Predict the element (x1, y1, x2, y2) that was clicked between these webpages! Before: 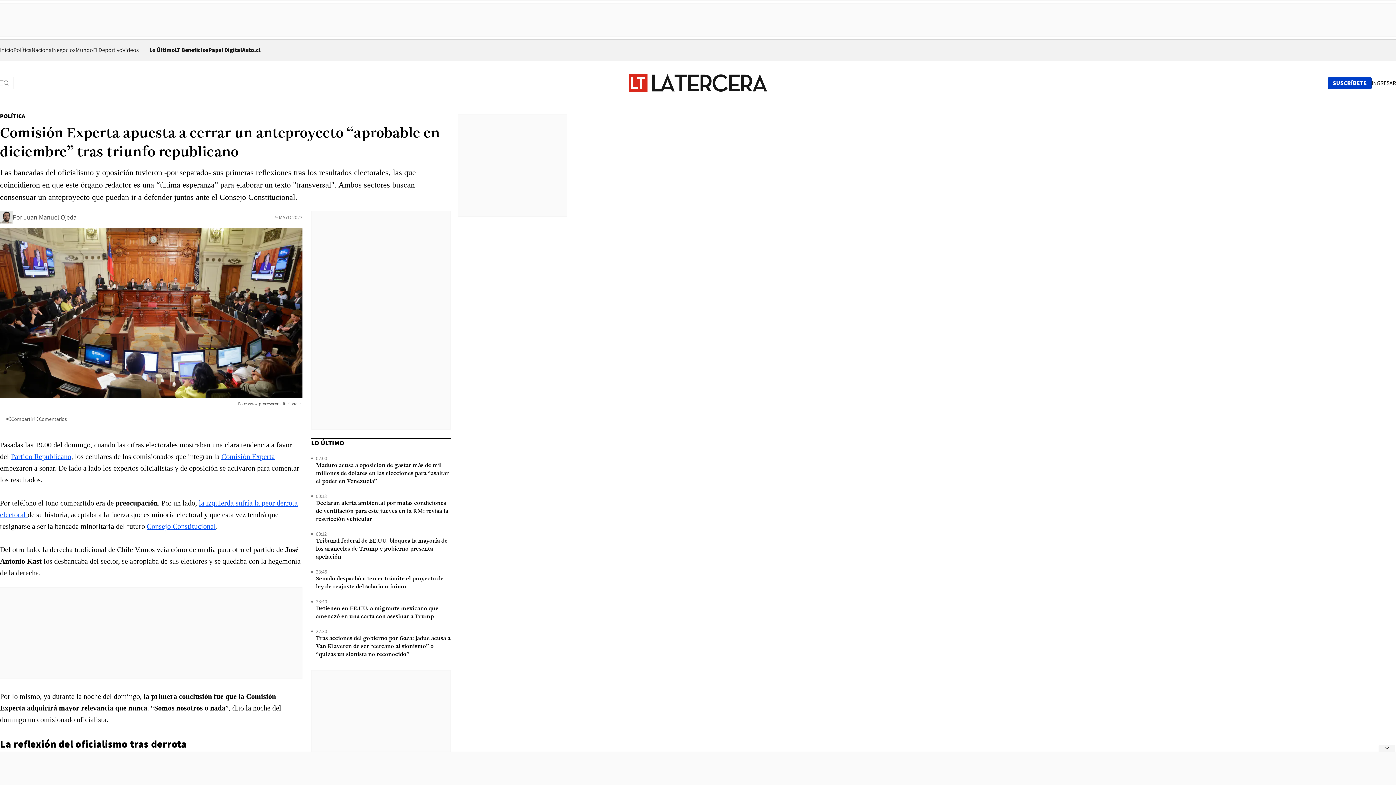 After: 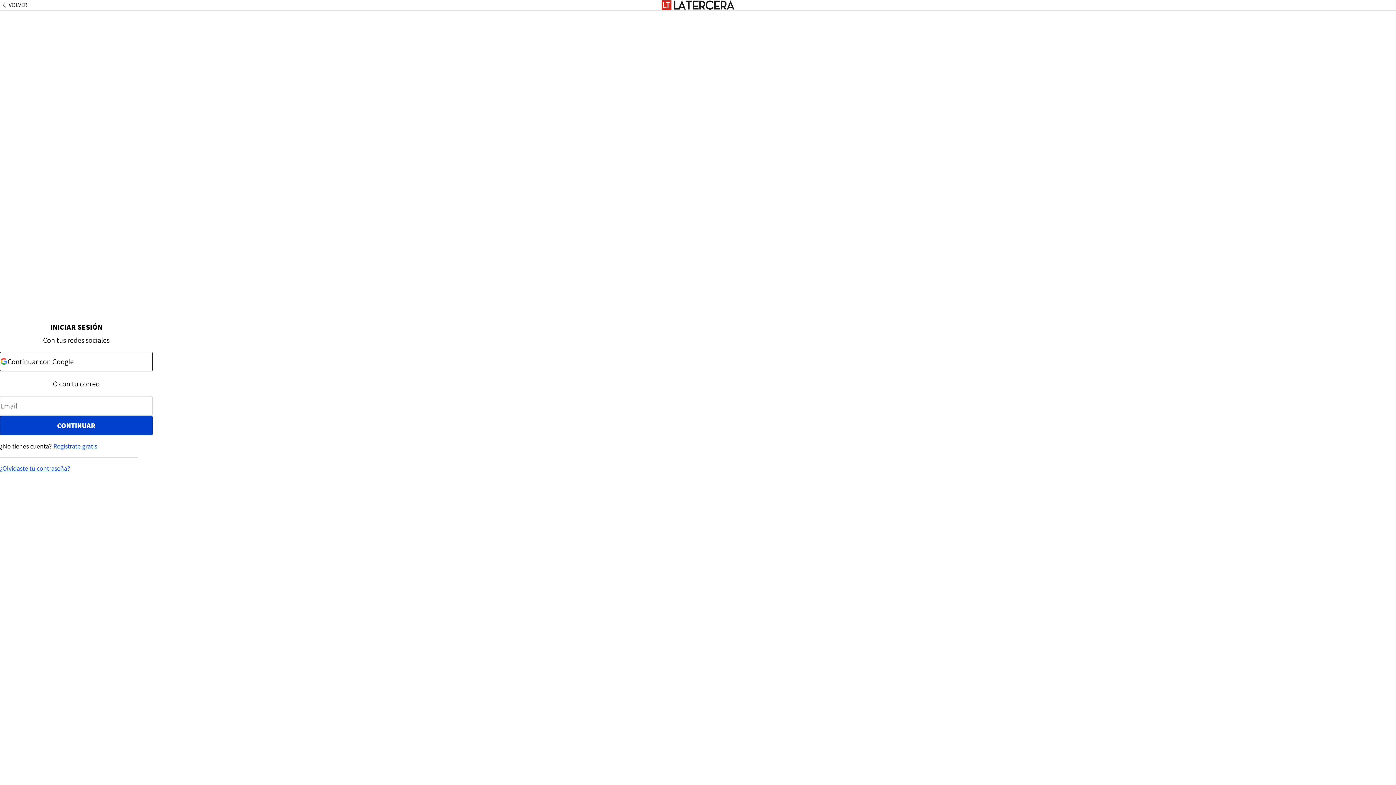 Action: bbox: (1372, 79, 1396, 86) label: Iniciar sesión